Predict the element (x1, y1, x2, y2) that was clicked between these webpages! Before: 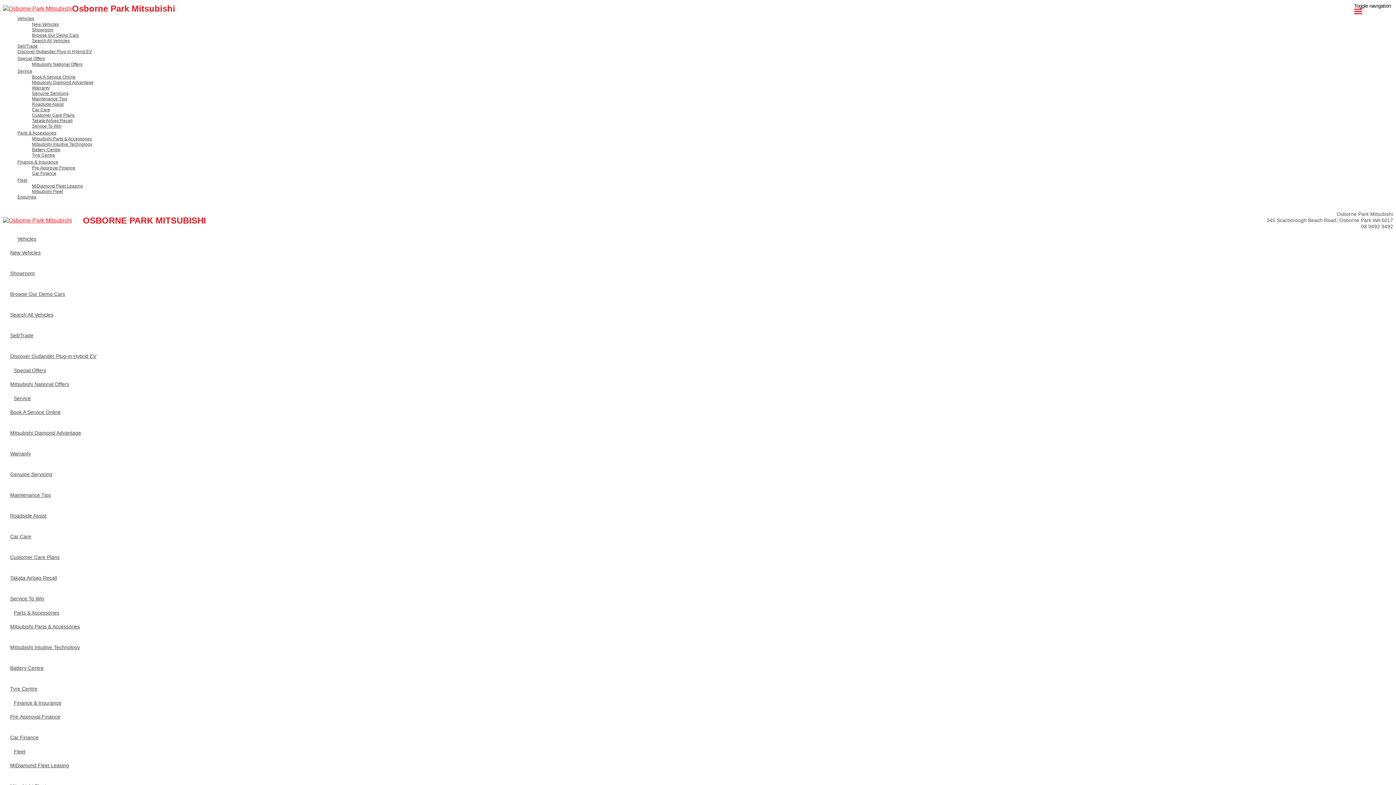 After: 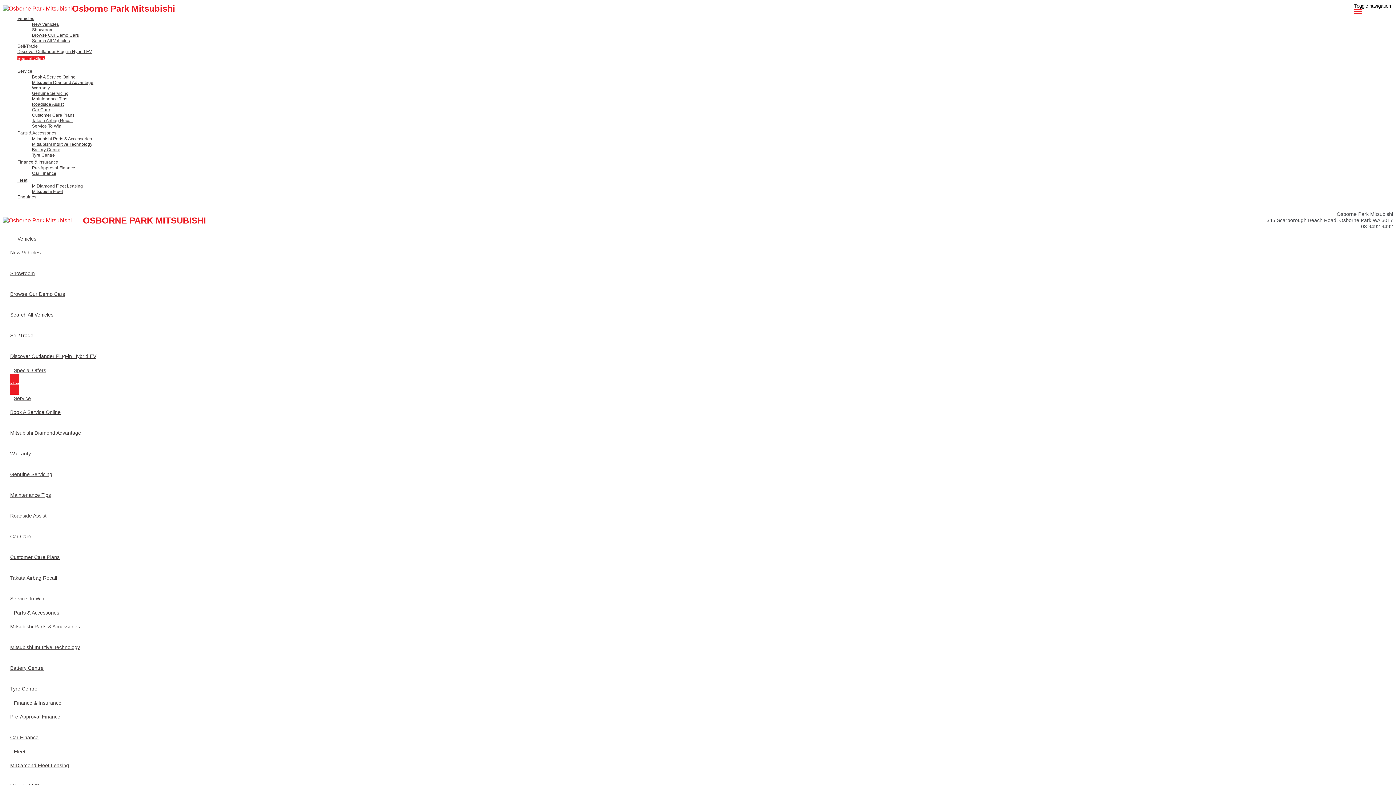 Action: bbox: (10, 371, 69, 397) label: Mitsubishi National Offers